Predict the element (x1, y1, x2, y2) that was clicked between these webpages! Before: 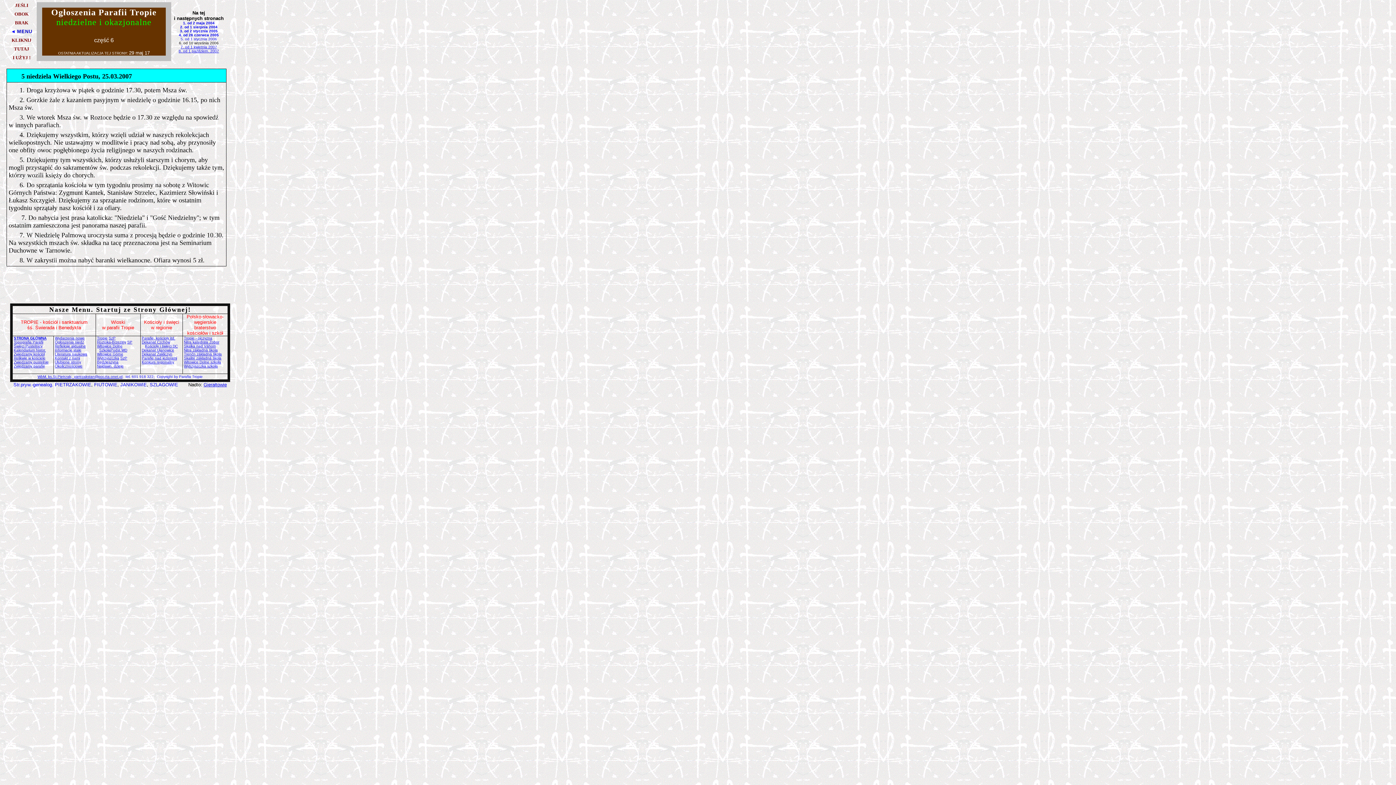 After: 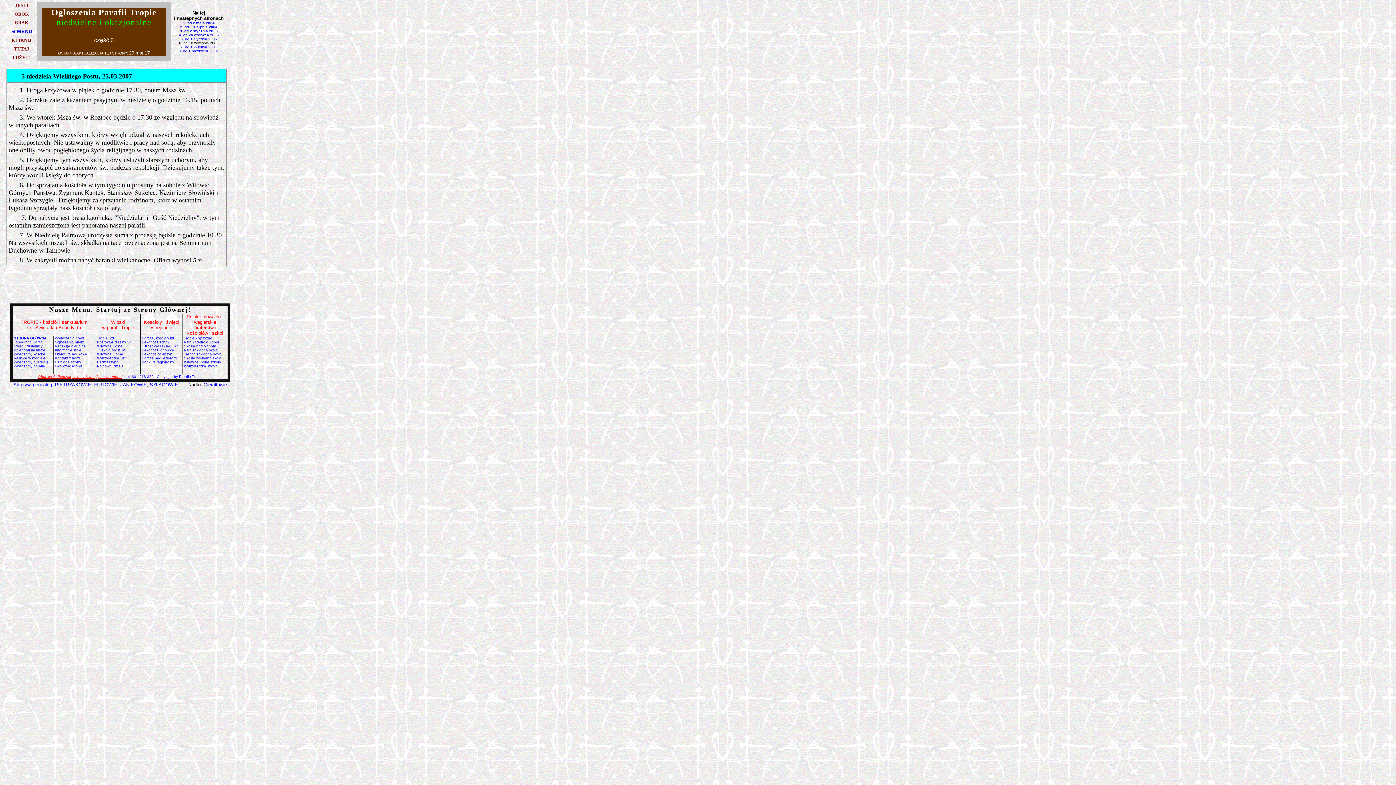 Action: label: WbM. ks.St.Pietrzak;  pietrzakstan@poczta.onet.pl bbox: (37, 374, 122, 378)